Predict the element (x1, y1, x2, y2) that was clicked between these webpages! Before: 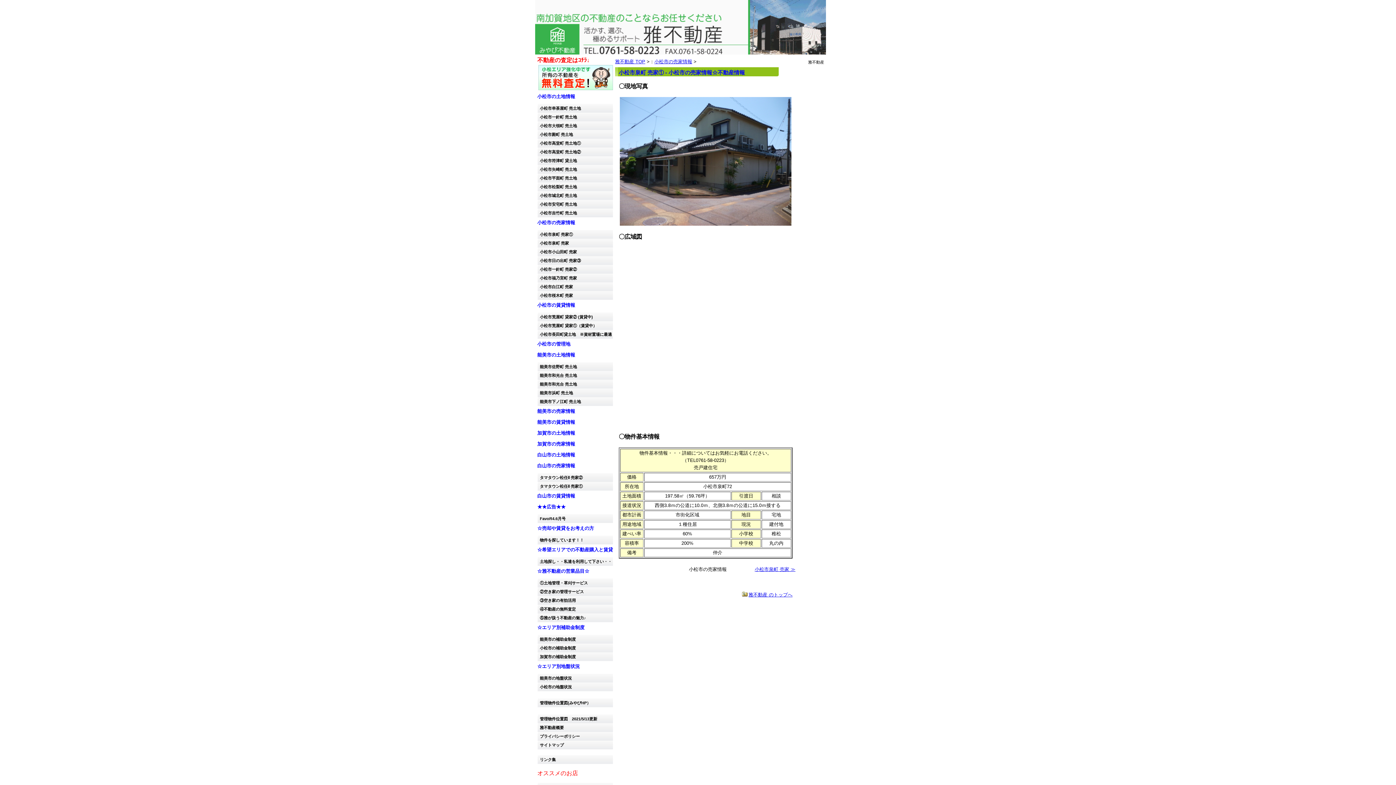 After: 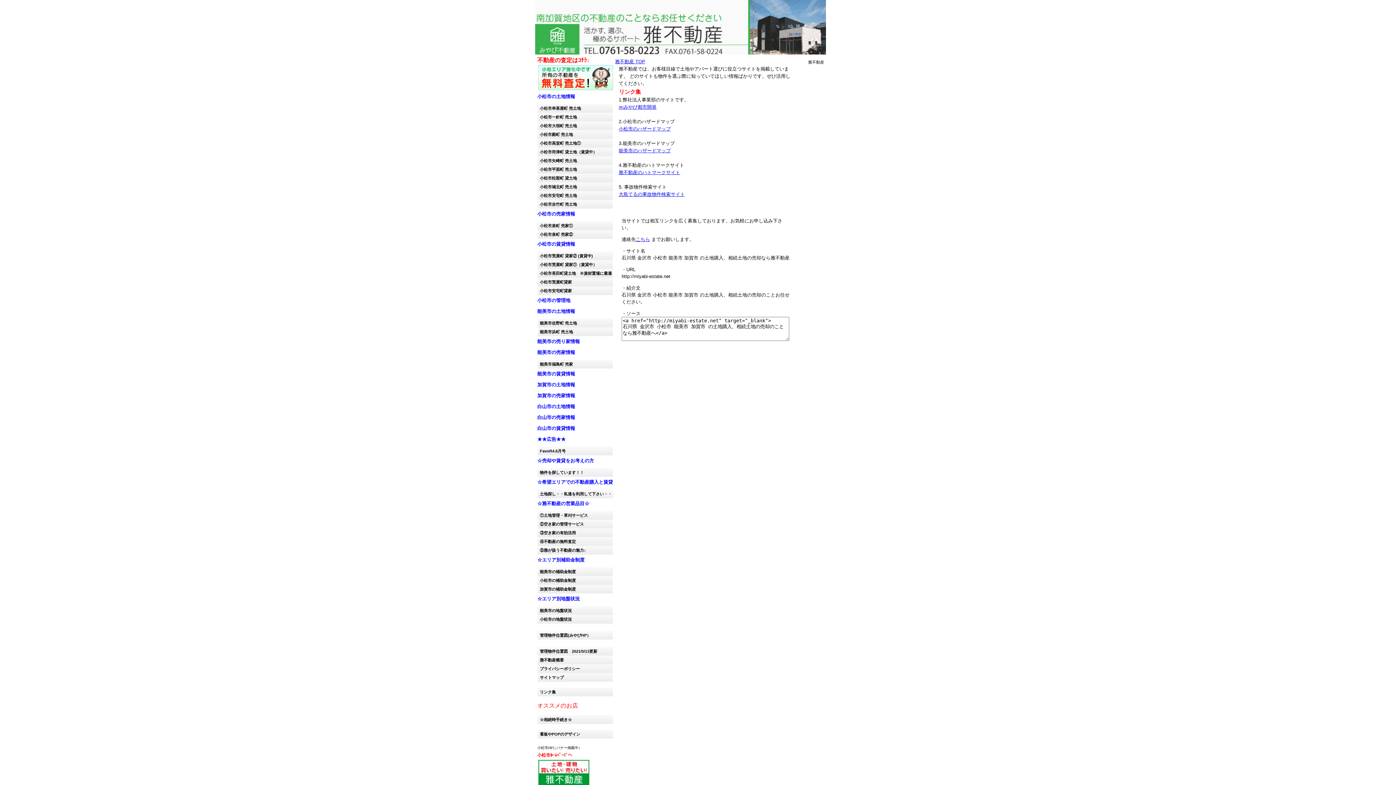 Action: label: リンク集 bbox: (540, 757, 556, 762)